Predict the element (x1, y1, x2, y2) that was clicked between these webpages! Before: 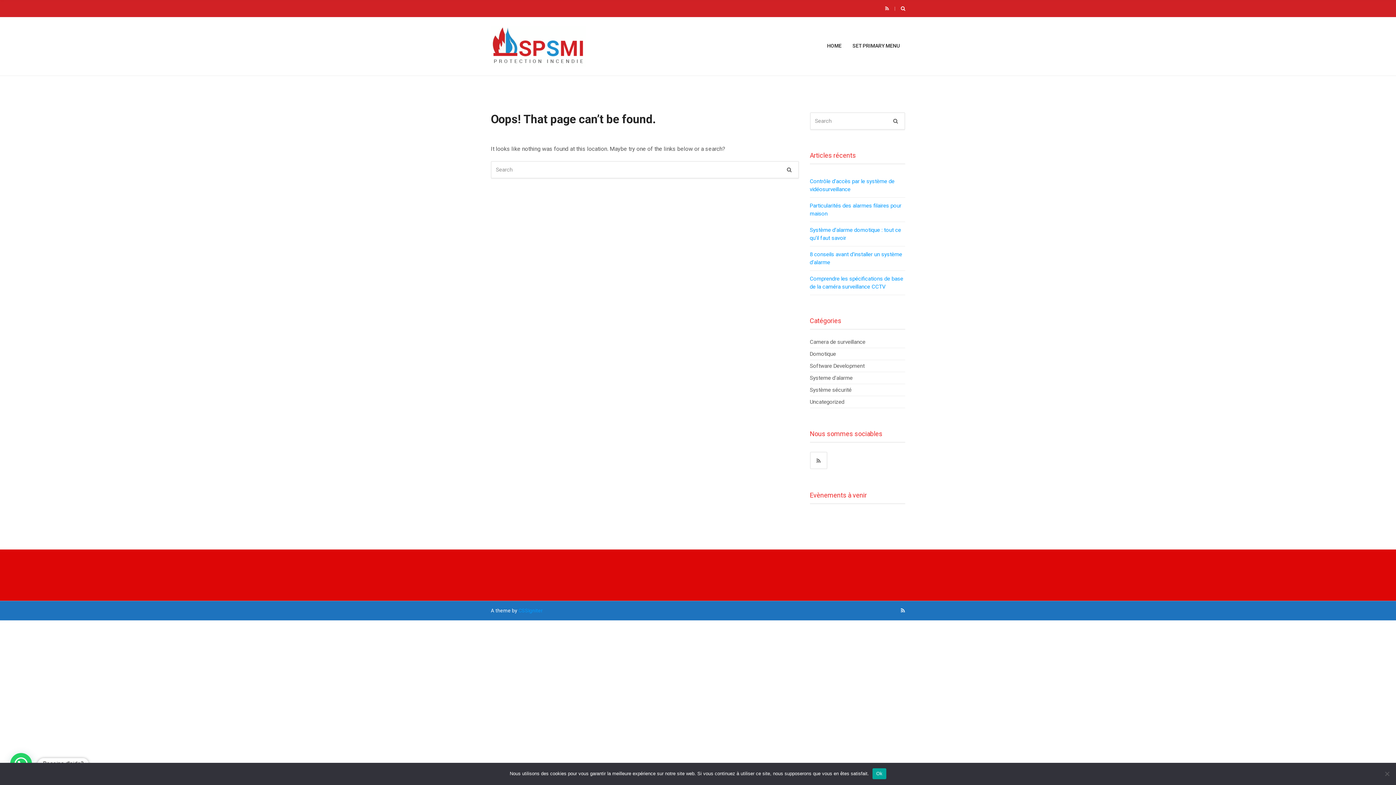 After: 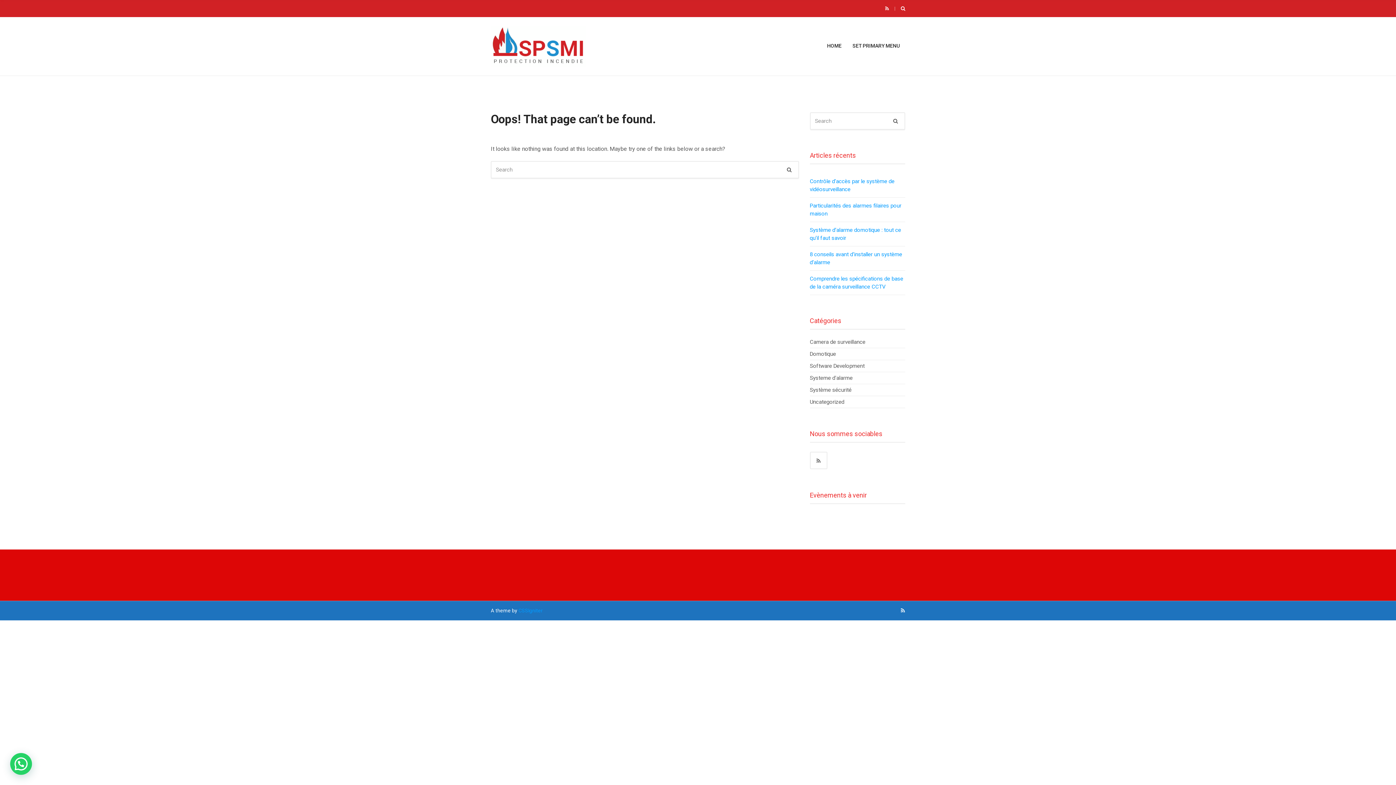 Action: label: Ok bbox: (872, 768, 886, 779)